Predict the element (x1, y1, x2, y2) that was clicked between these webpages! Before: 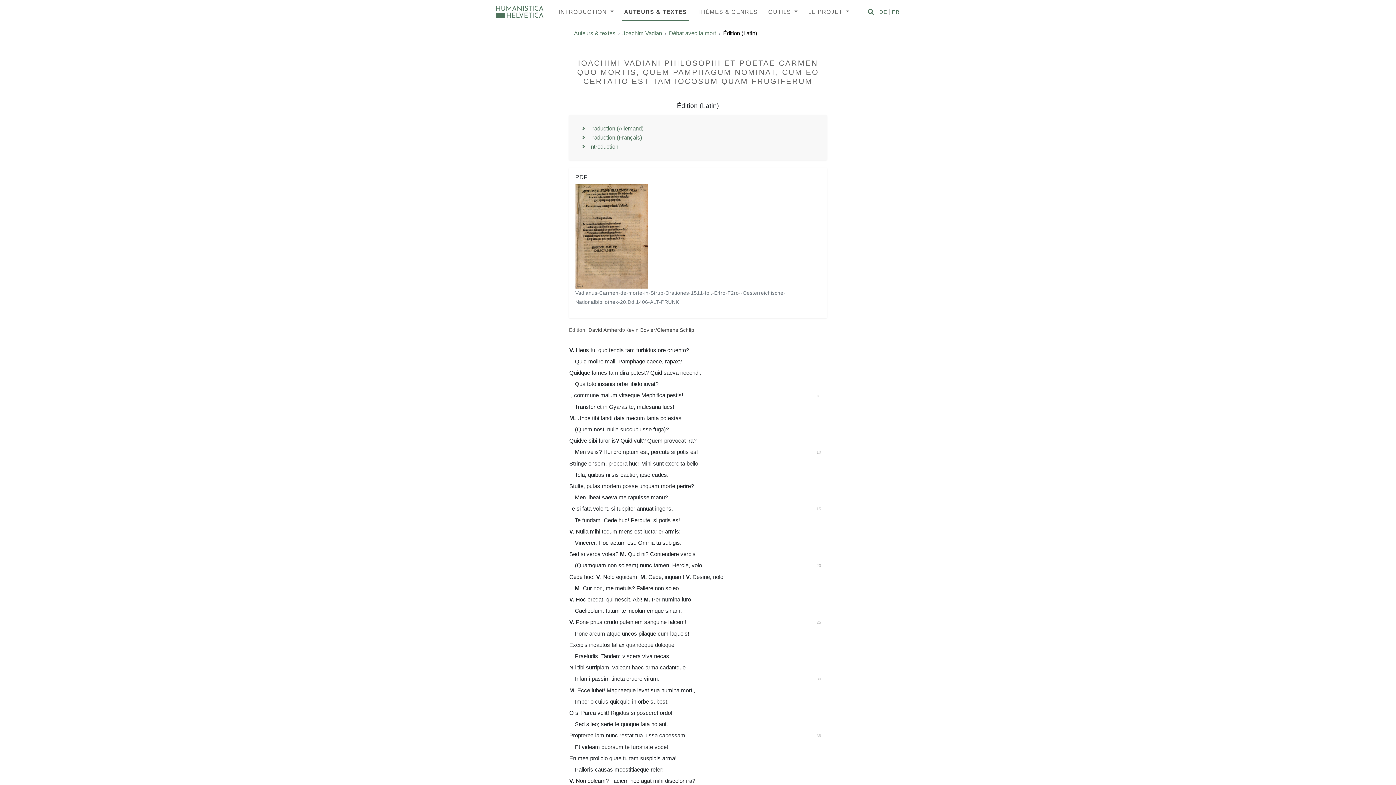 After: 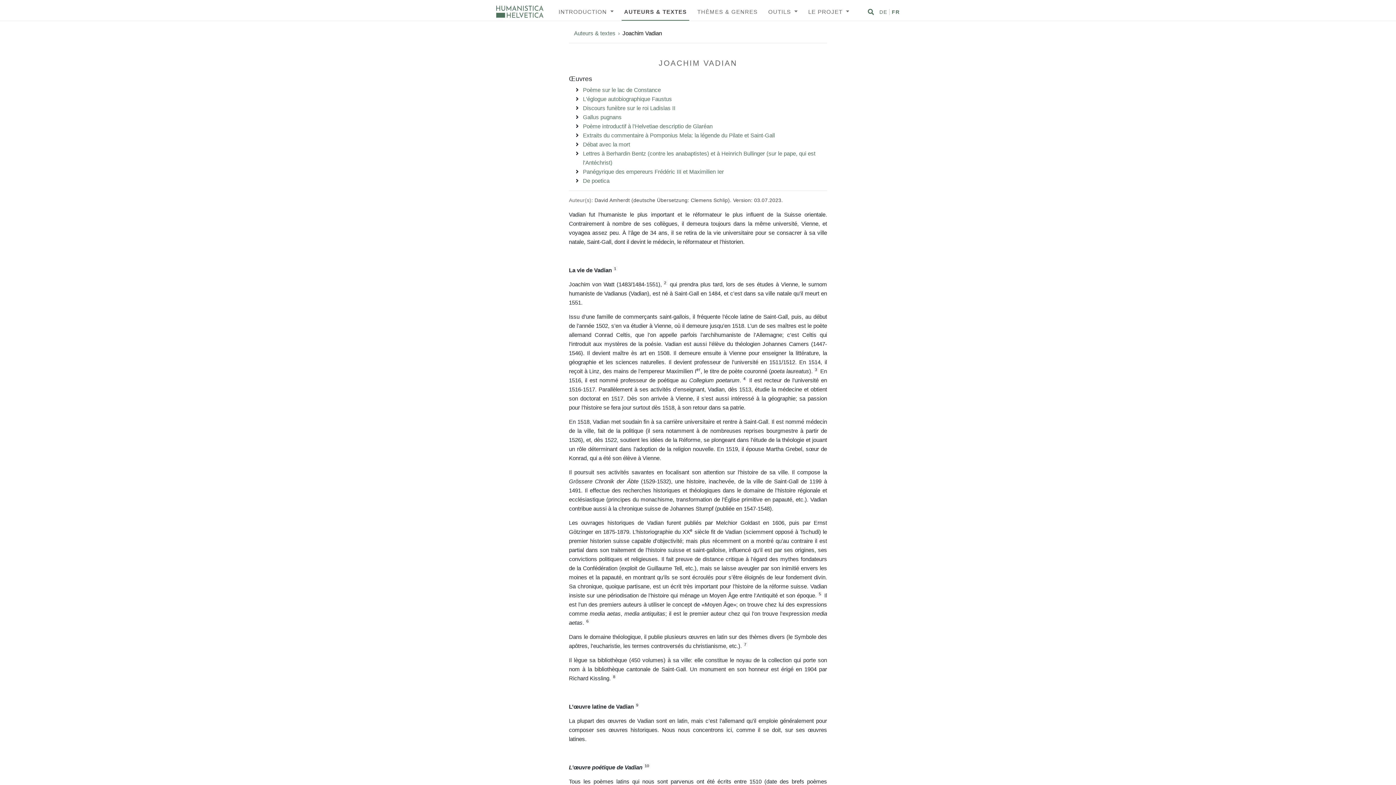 Action: bbox: (622, 28, 662, 37) label: Joachim Vadian